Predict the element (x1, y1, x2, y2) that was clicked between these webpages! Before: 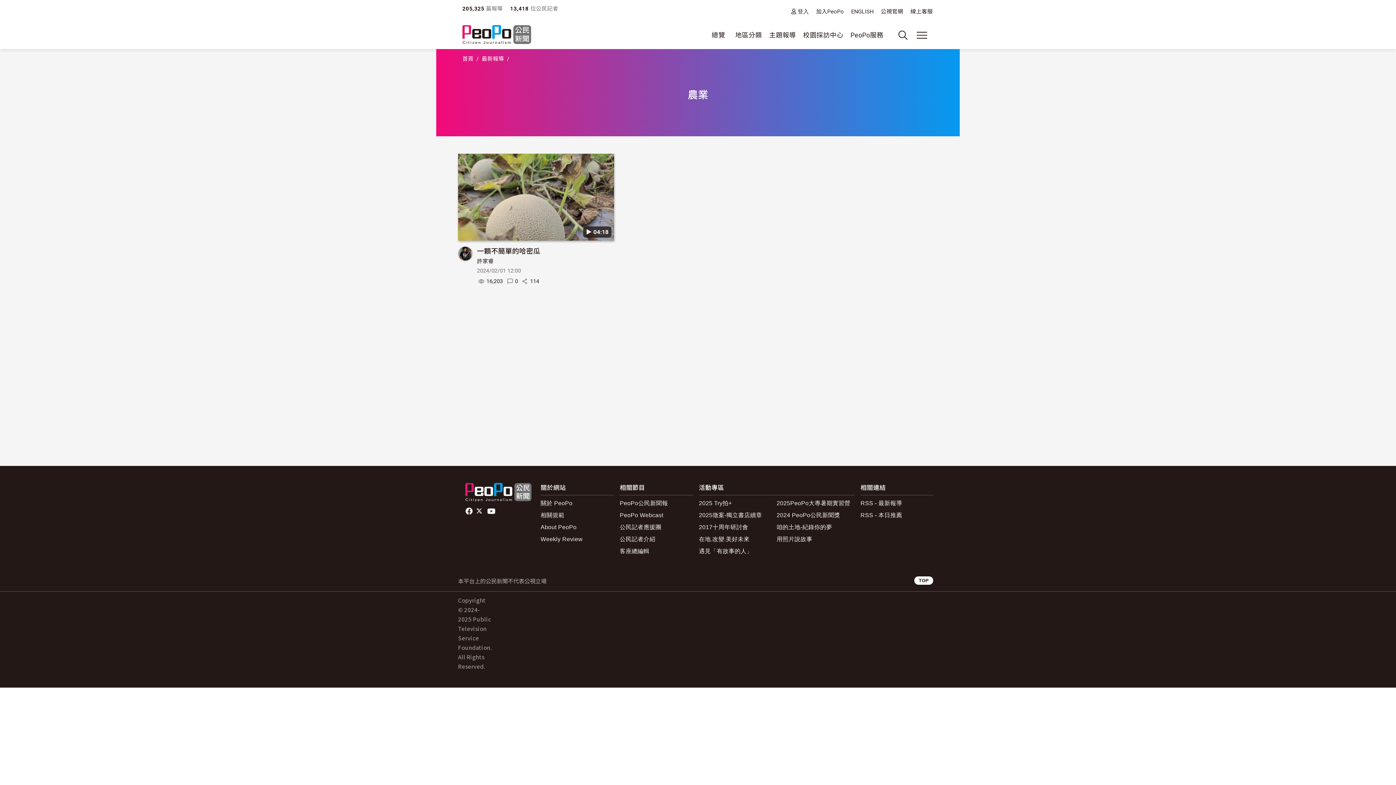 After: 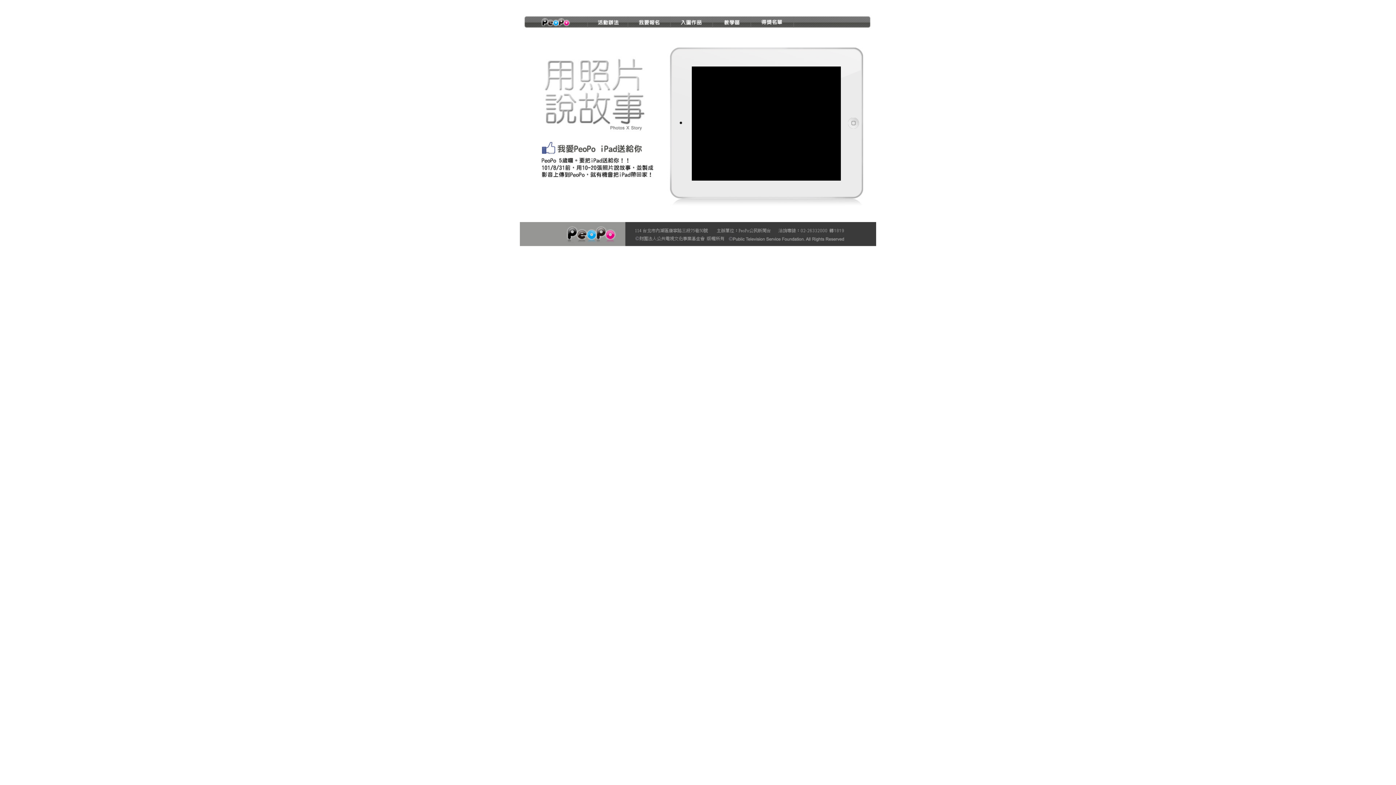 Action: label: 用照片說故事 bbox: (776, 533, 854, 545)